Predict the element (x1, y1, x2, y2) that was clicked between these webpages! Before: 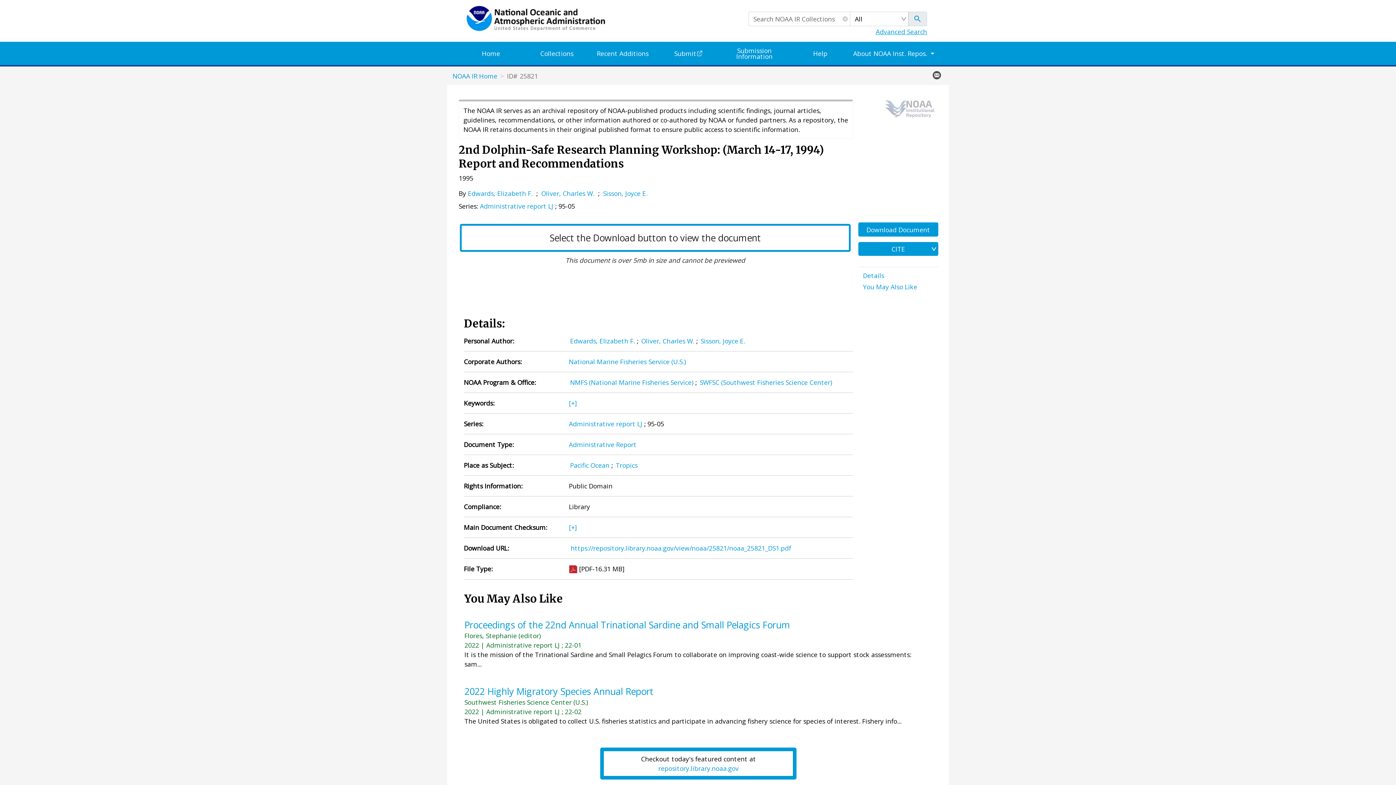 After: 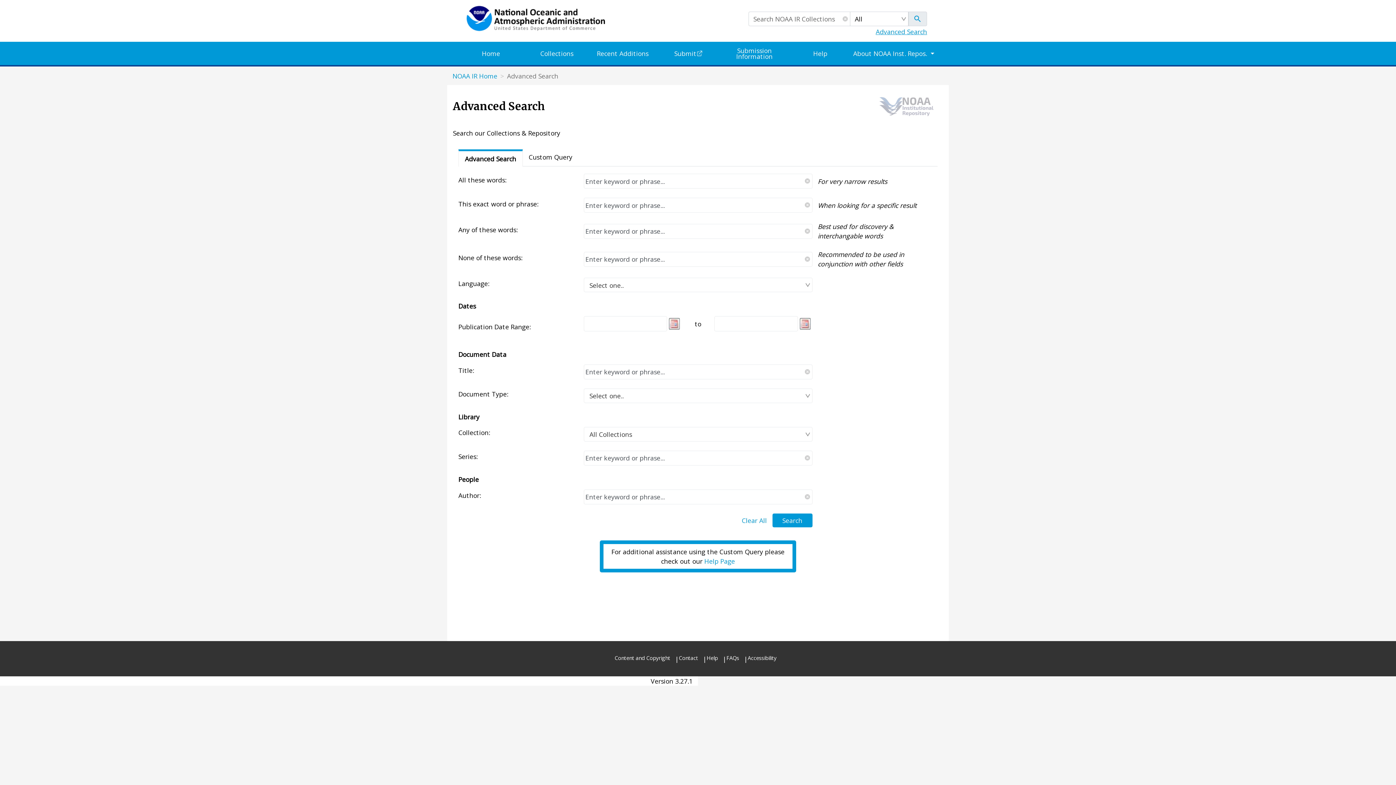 Action: label: Advanced Search bbox: (870, 26, 932, 36)